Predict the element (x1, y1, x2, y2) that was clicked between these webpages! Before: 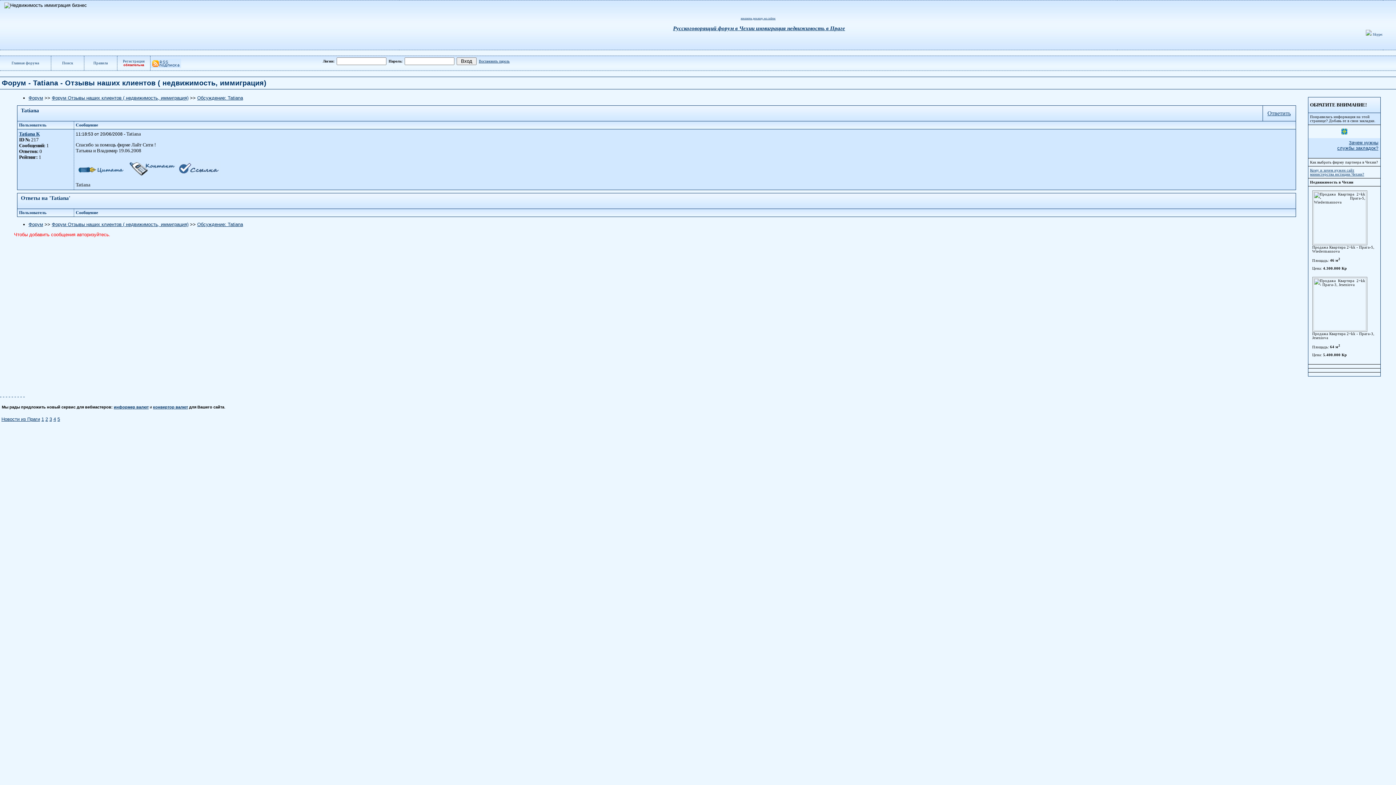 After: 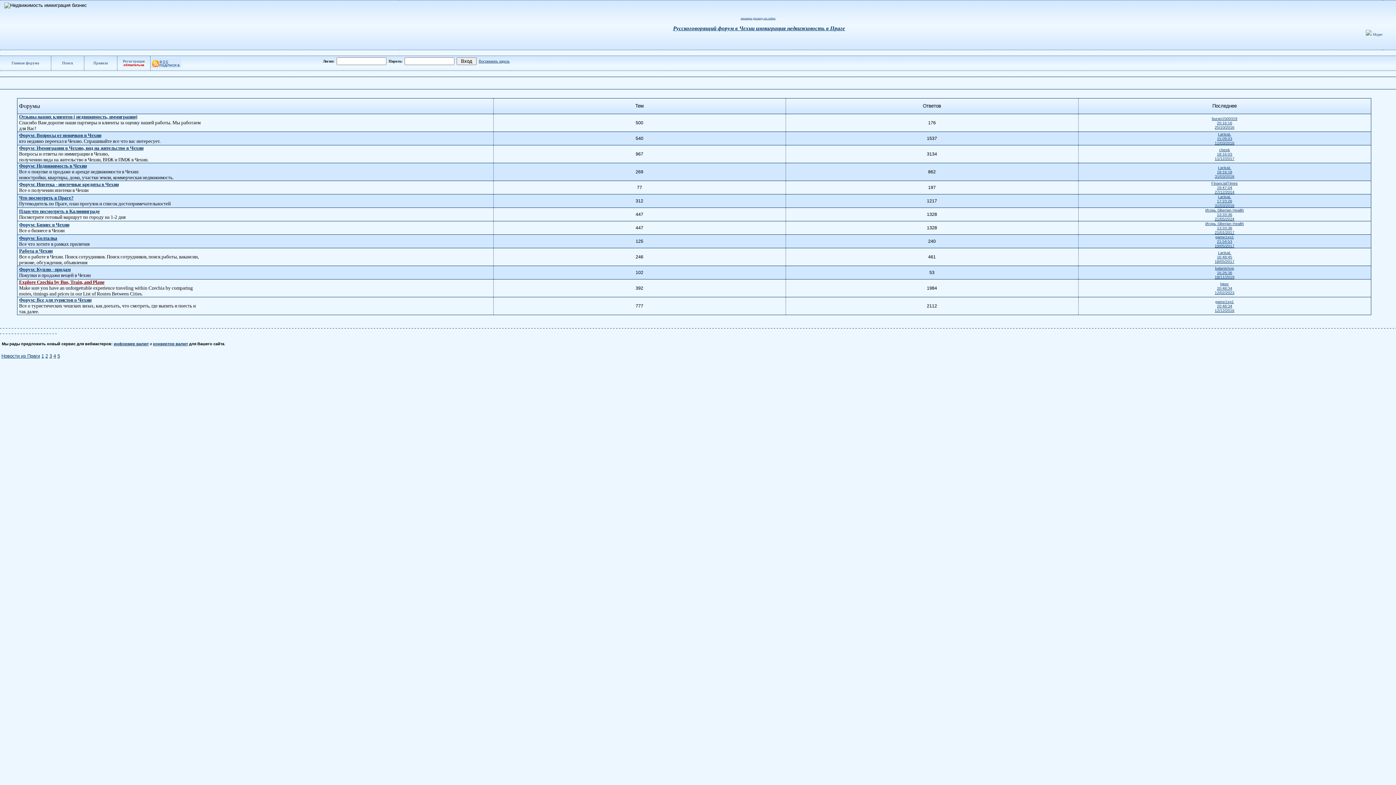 Action: bbox: (673, 25, 845, 31) label: Русскоговорящий форум в Чехии иммиграция недвижимость в Праге